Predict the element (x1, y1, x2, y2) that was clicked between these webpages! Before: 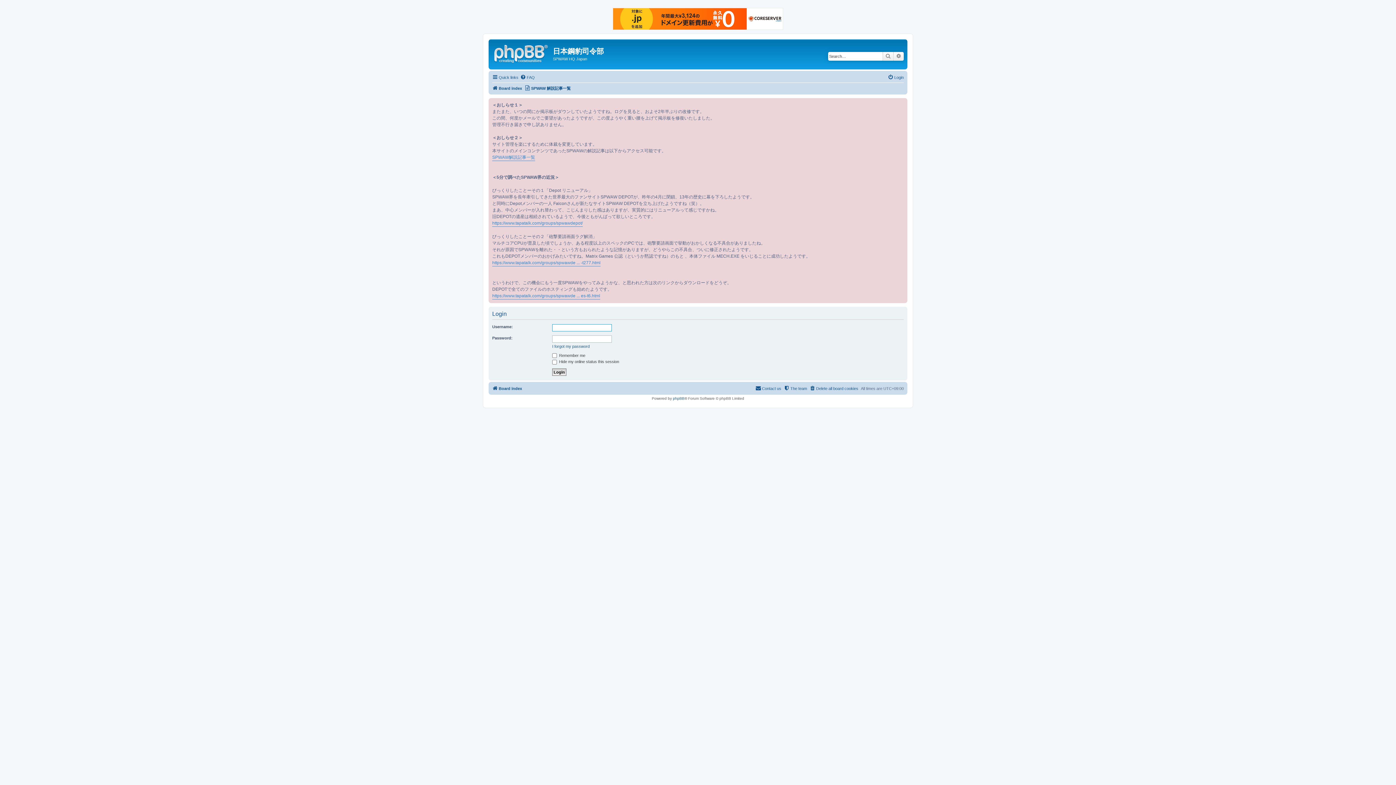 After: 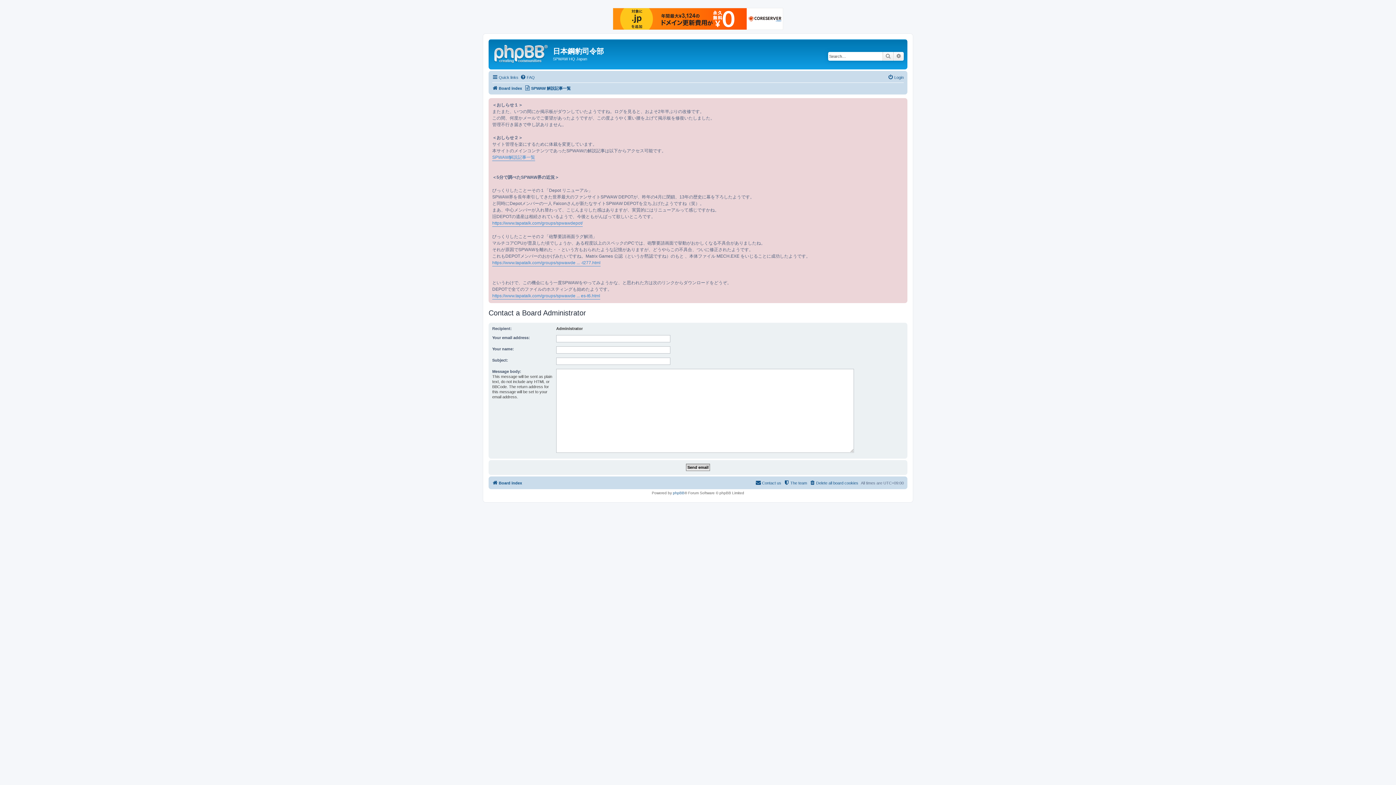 Action: bbox: (755, 384, 781, 392) label: Contact us